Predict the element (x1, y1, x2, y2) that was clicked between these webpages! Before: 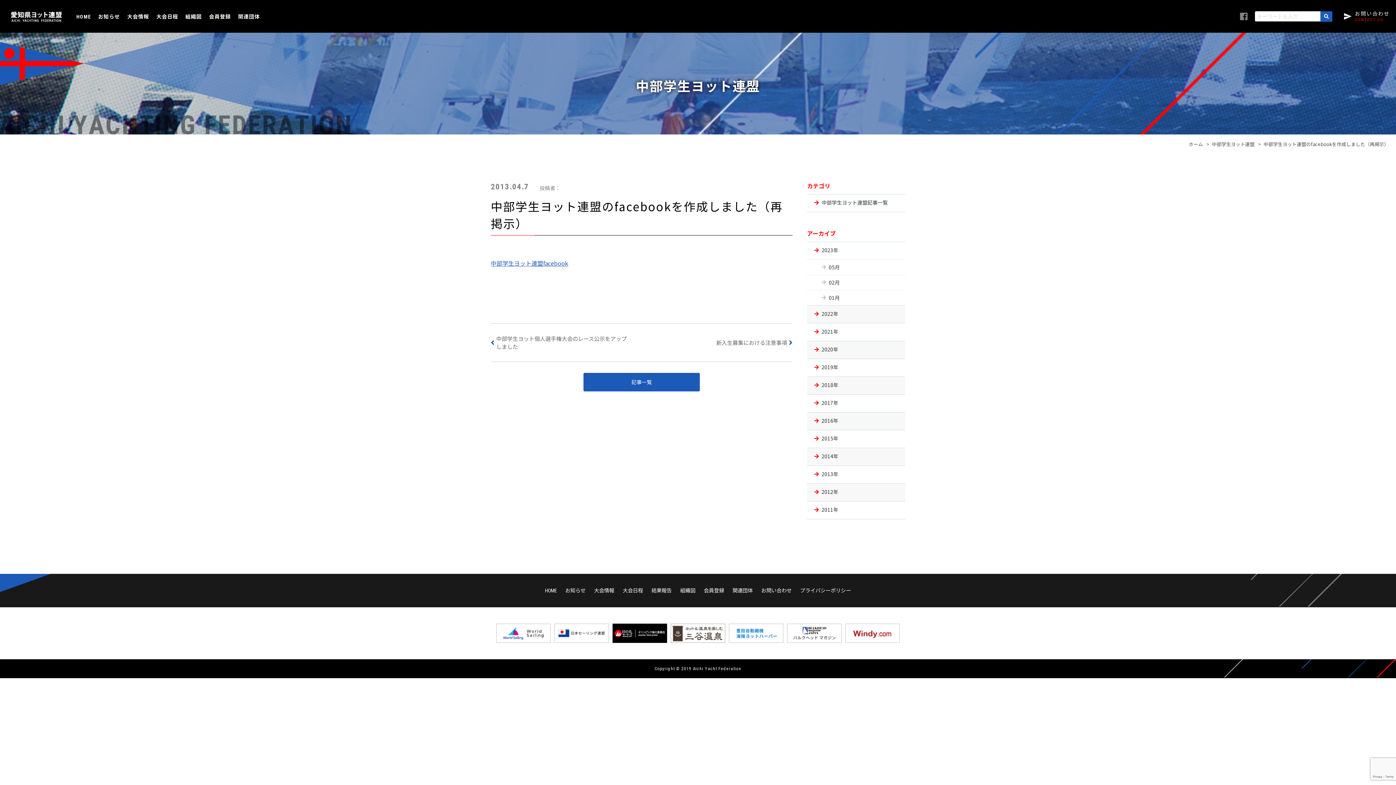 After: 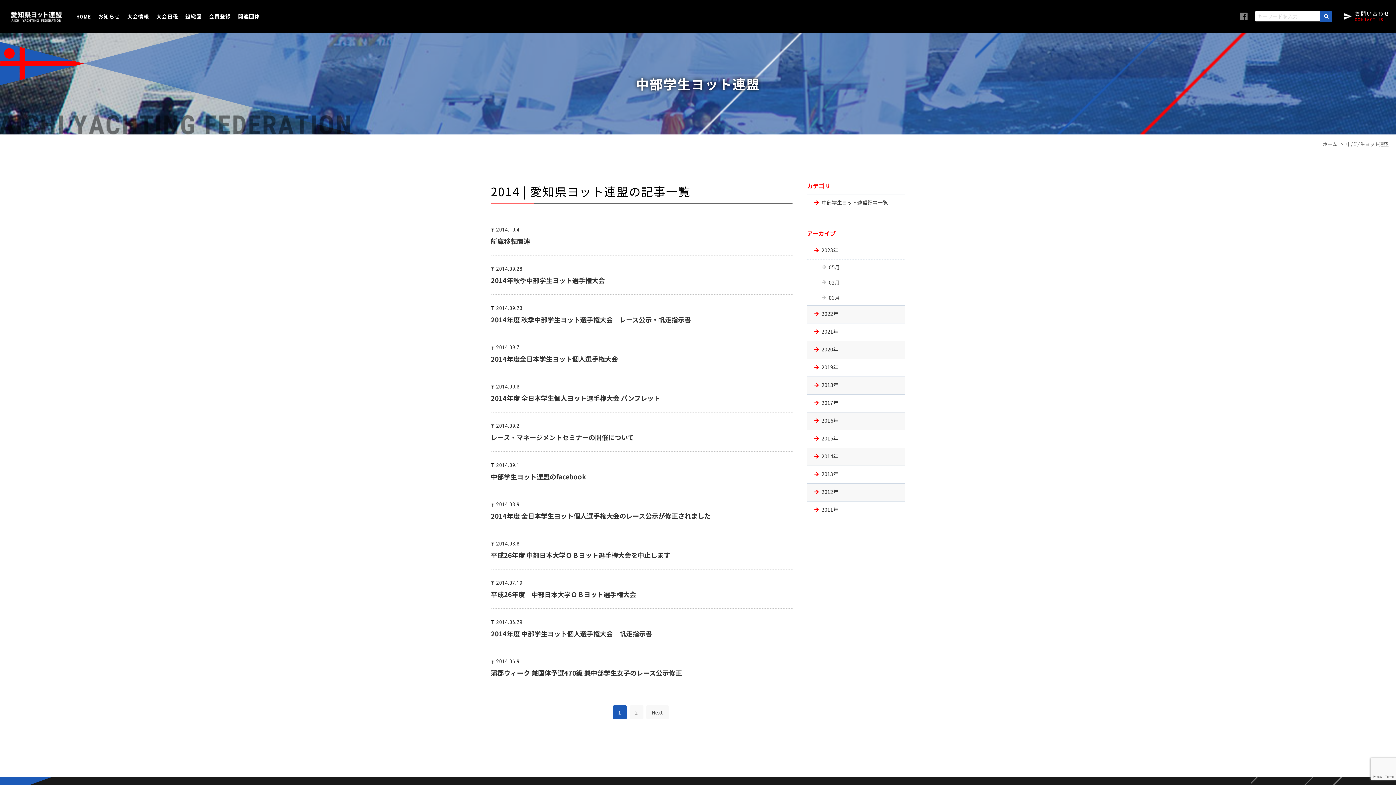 Action: label: 2014年 bbox: (807, 448, 905, 465)